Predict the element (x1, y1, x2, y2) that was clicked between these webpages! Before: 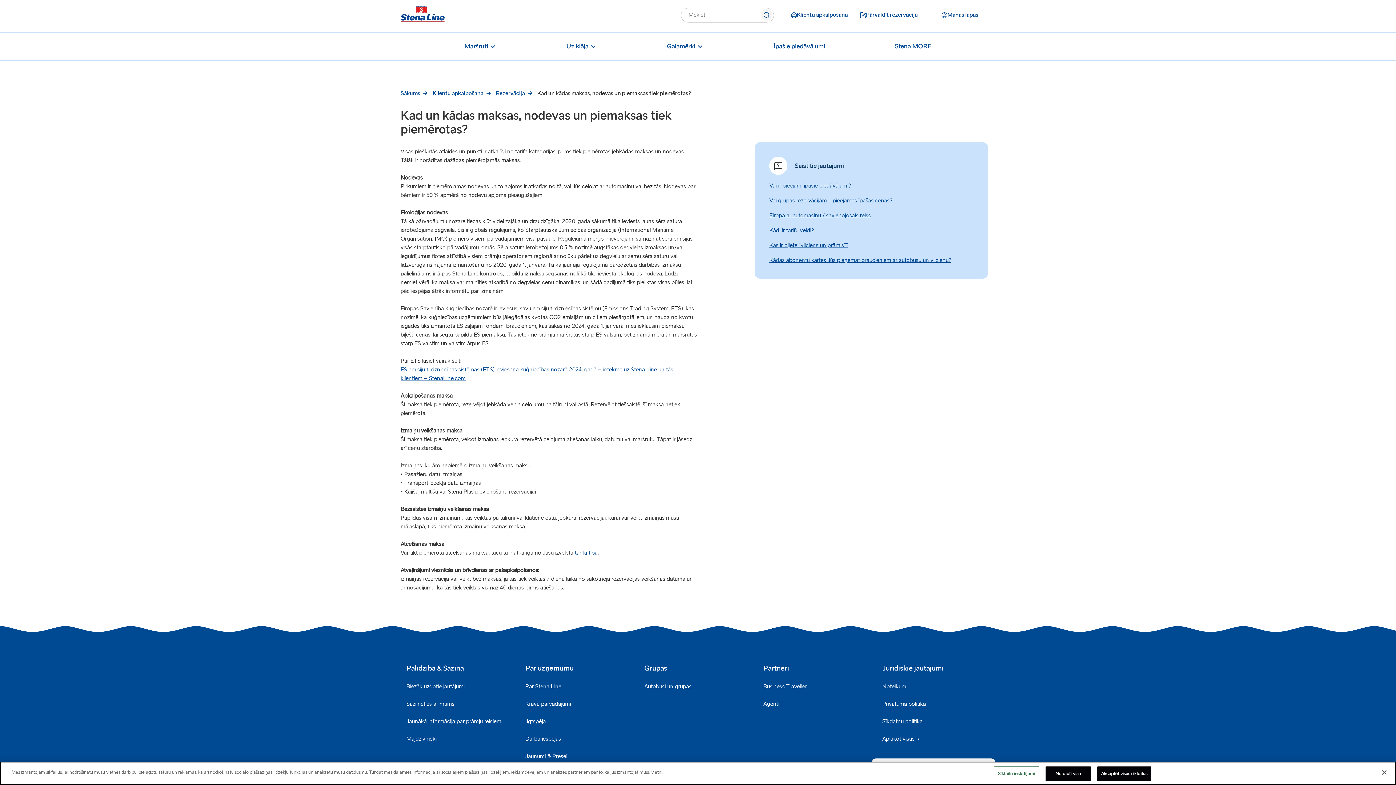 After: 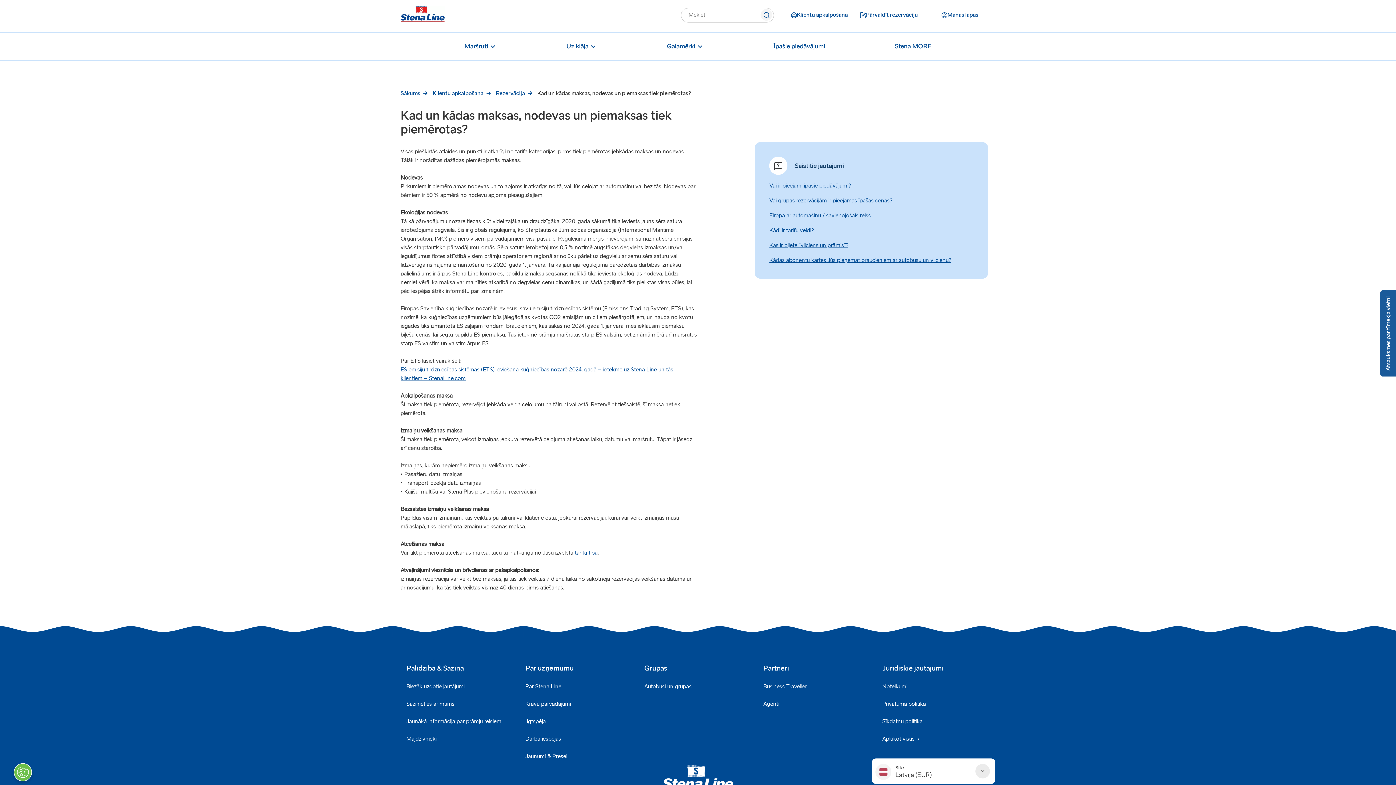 Action: label: Akceptēt visus sīkfailus bbox: (1097, 766, 1151, 781)